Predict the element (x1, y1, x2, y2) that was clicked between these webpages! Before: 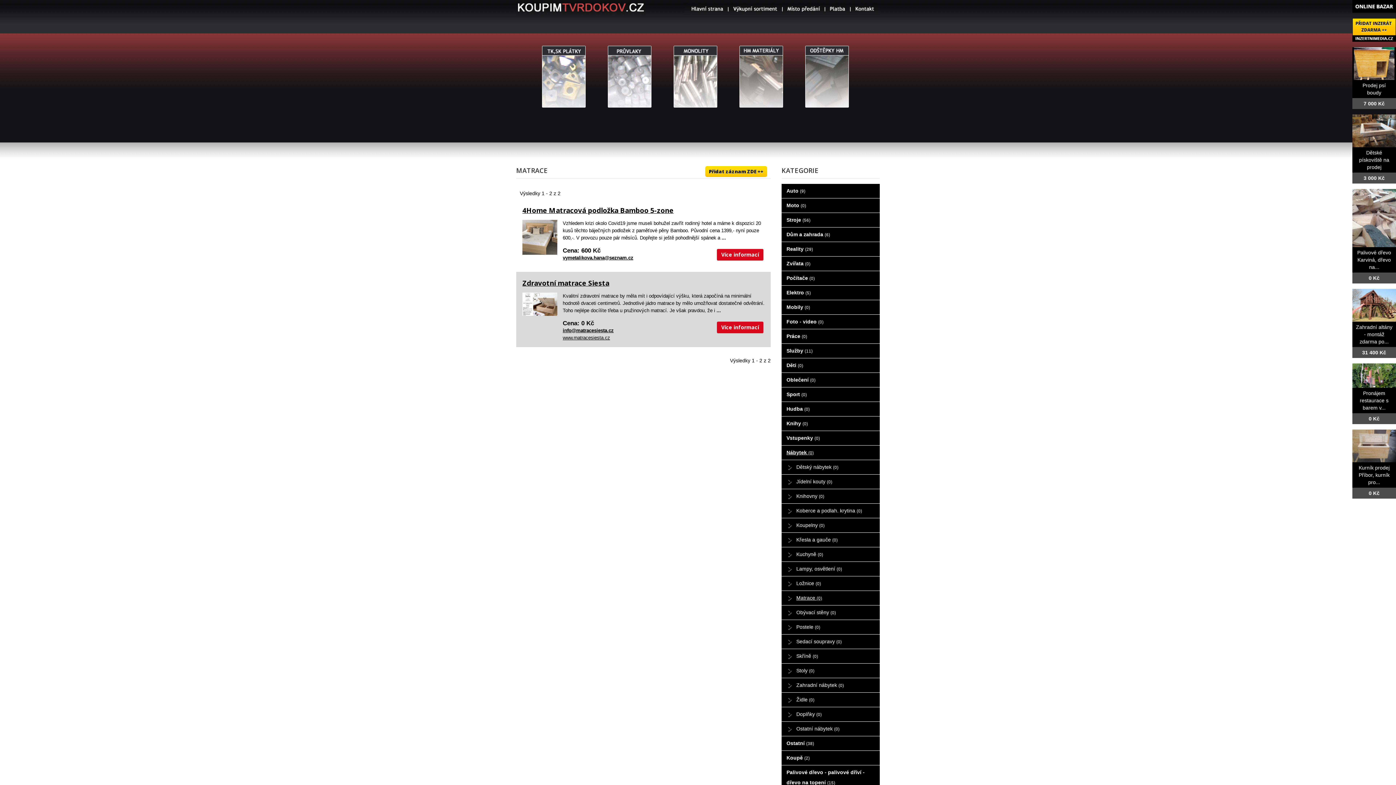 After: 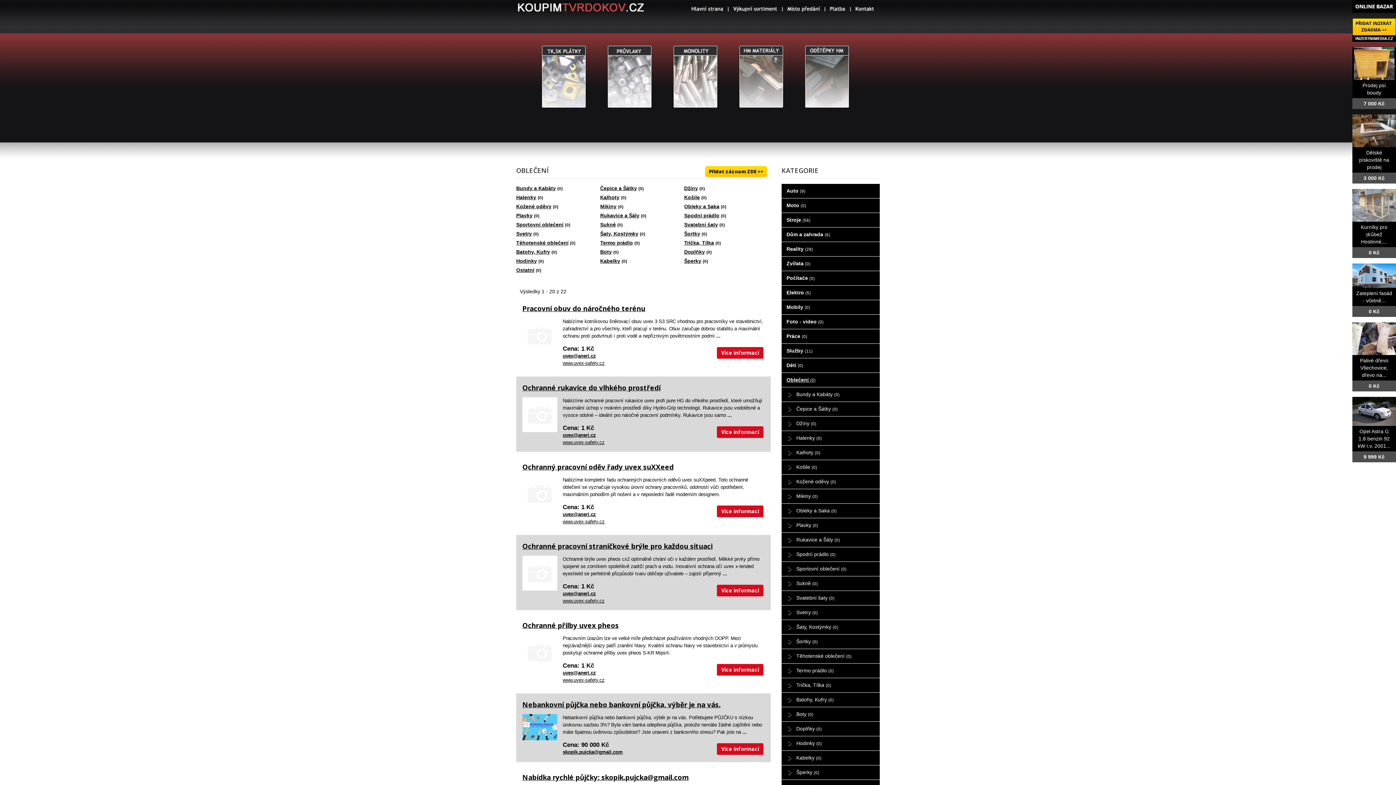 Action: label: Oblečení (0) bbox: (781, 373, 880, 387)